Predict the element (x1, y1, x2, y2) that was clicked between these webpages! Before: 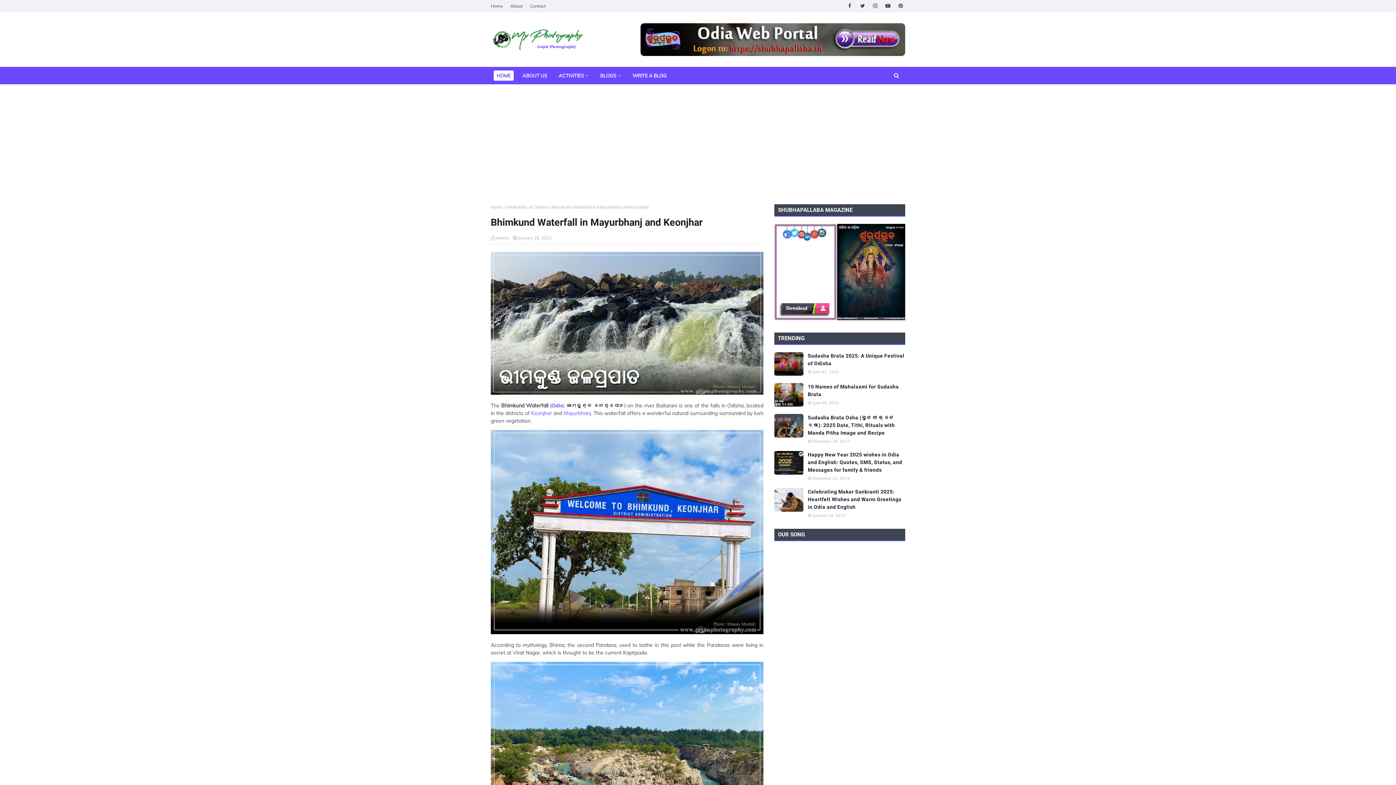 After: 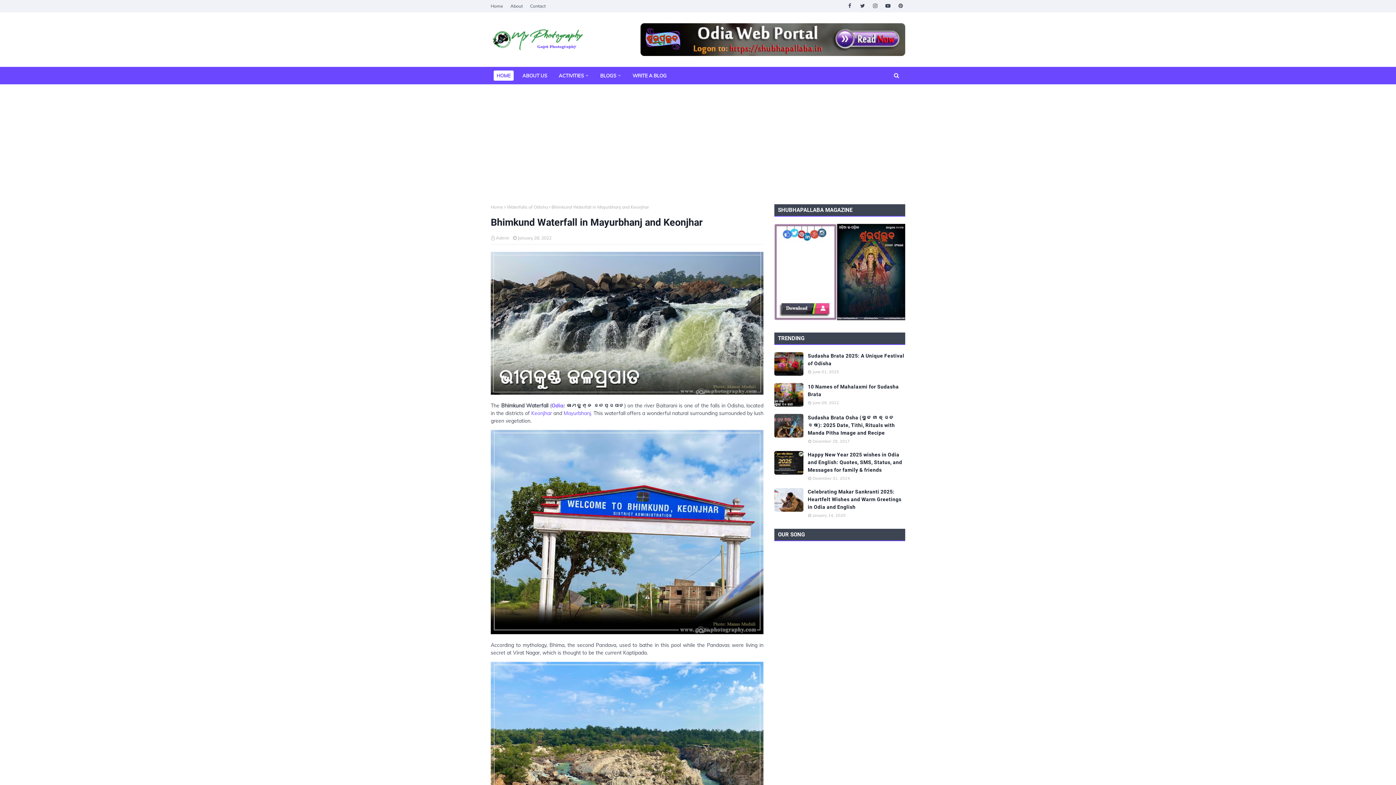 Action: bbox: (774, 315, 905, 321)